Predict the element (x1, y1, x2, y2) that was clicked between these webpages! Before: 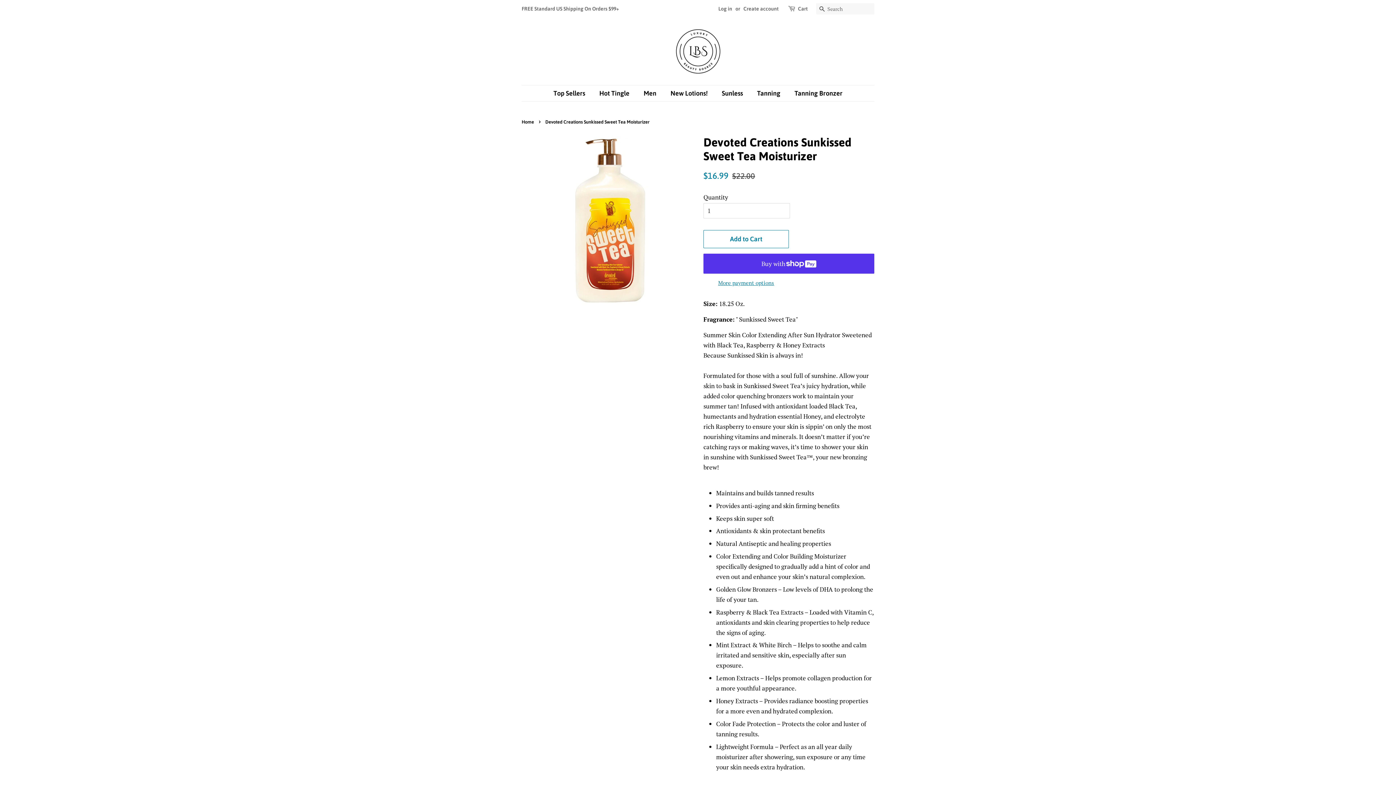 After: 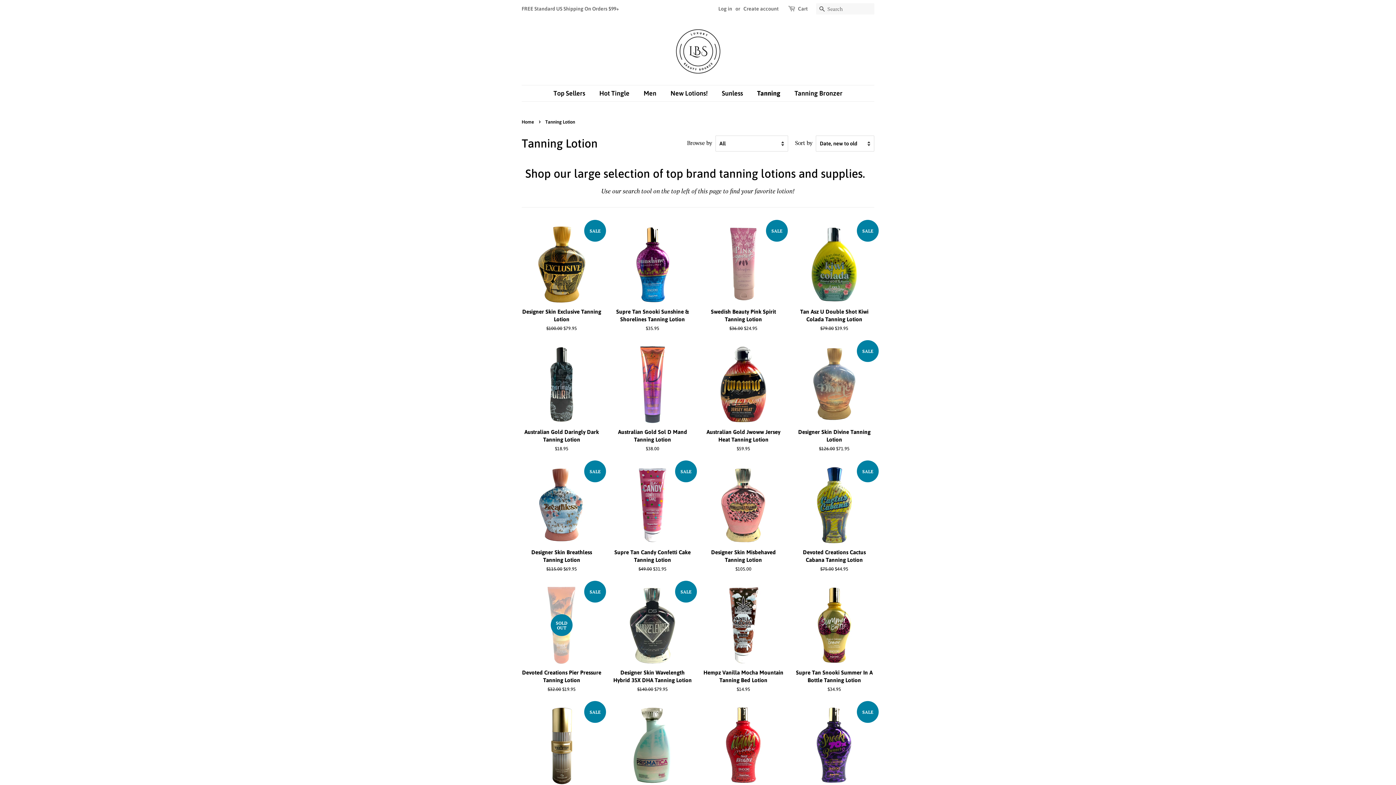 Action: bbox: (751, 85, 787, 101) label: Tanning